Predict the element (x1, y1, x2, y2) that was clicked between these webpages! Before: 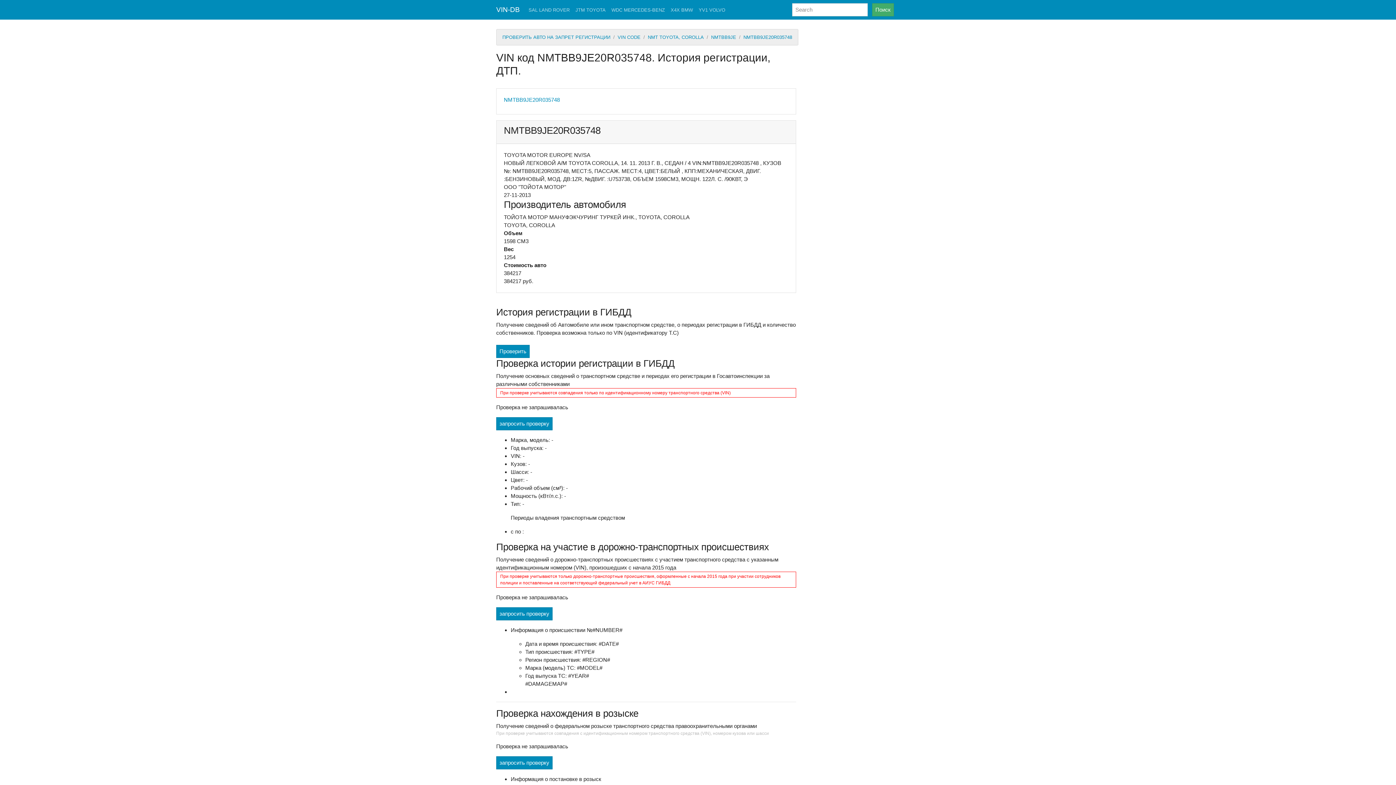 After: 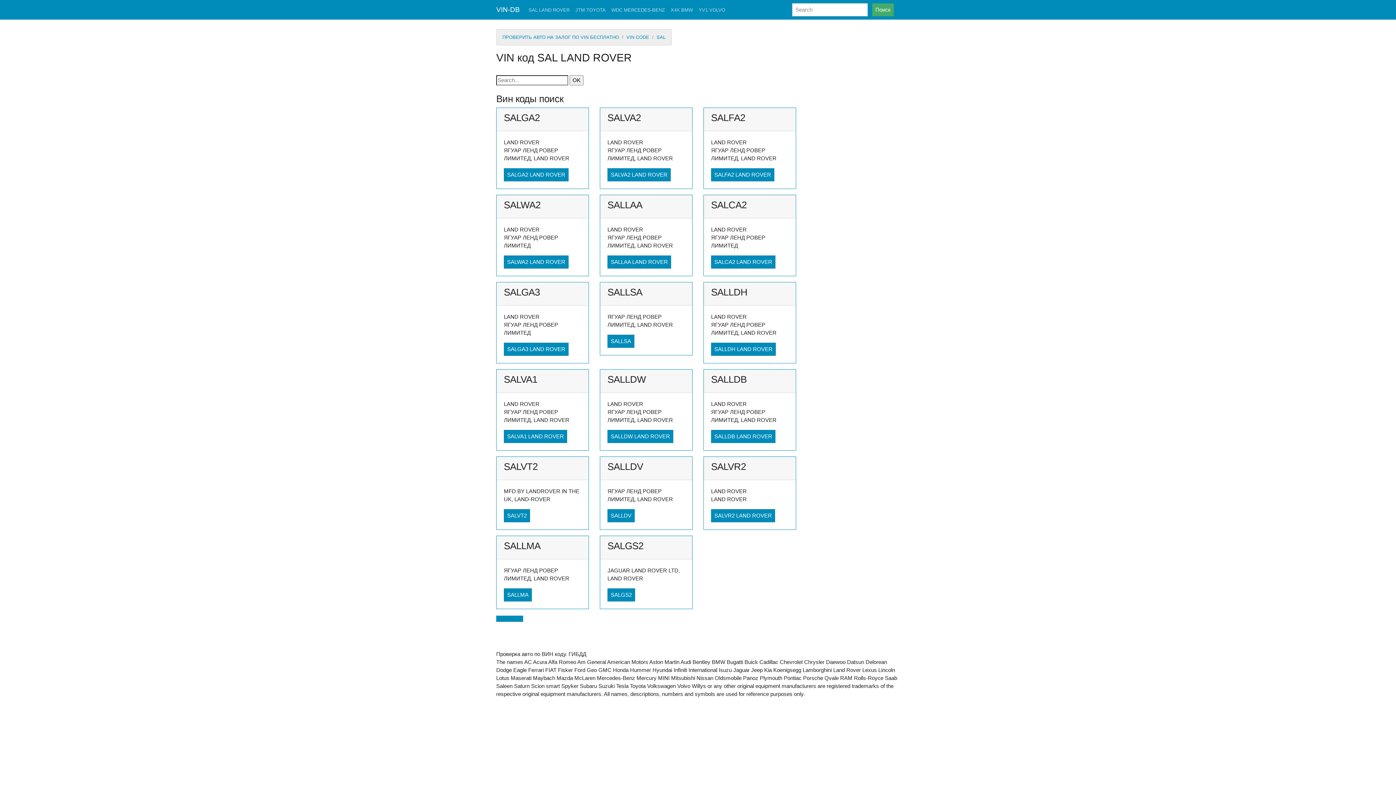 Action: bbox: (525, 3, 572, 16) label: SAL LAND ROVER